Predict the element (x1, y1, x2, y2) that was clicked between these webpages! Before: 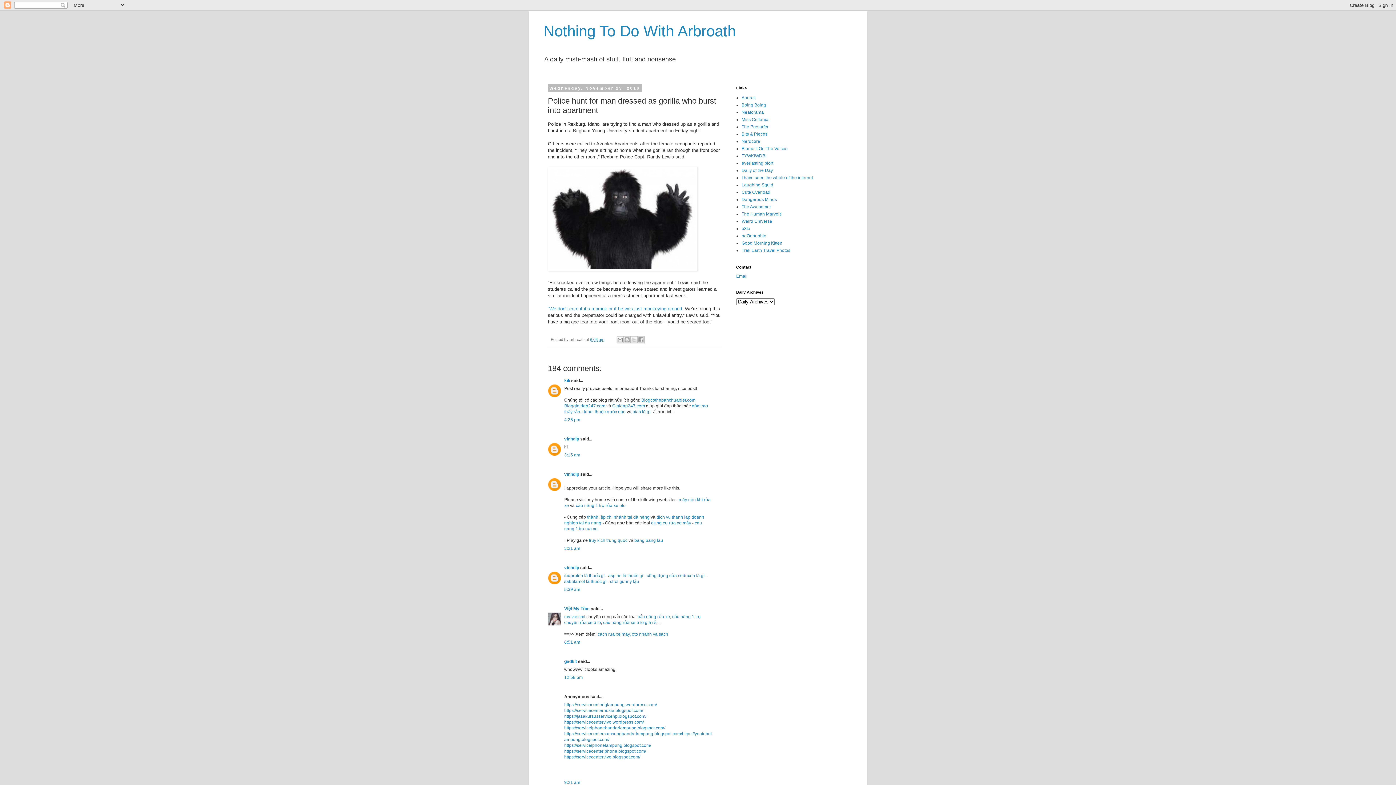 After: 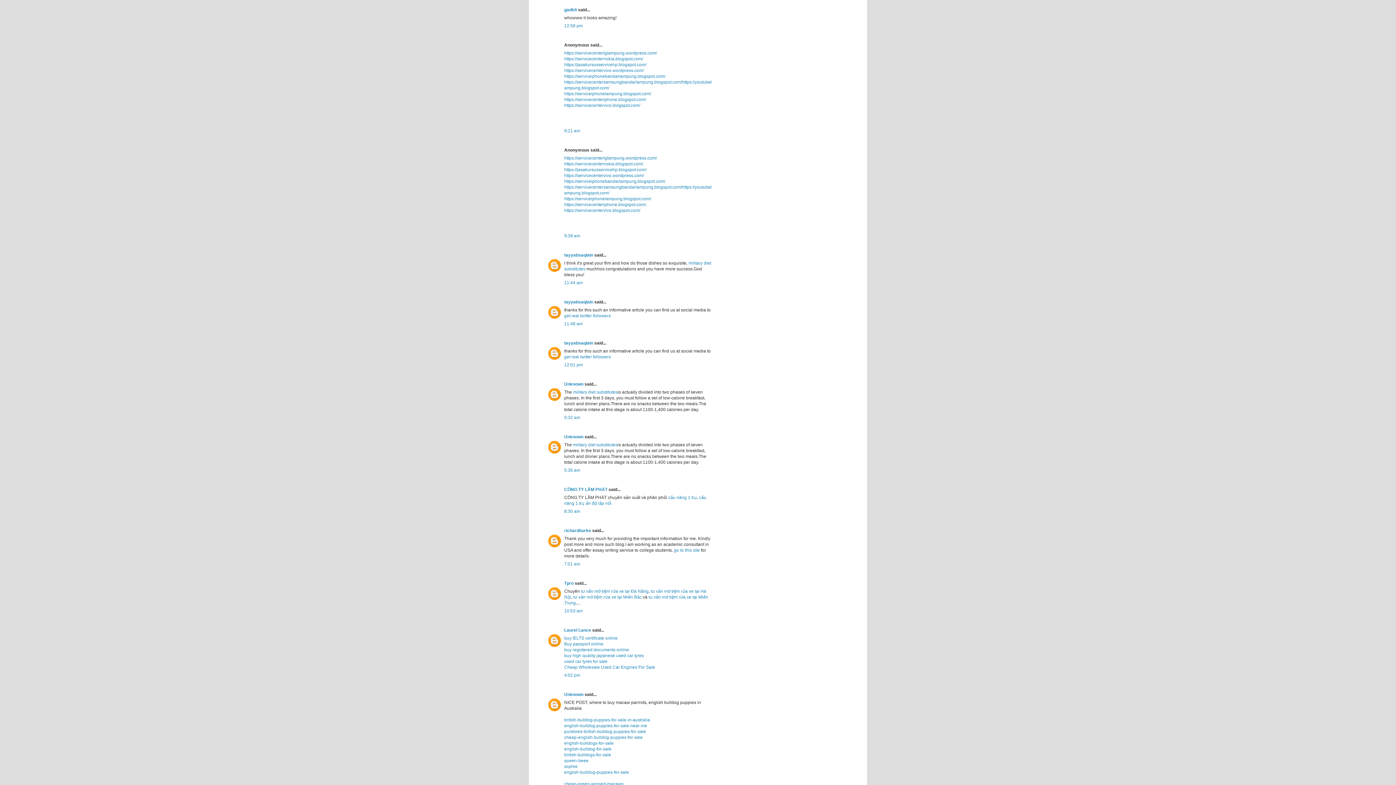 Action: bbox: (564, 675, 582, 680) label: 12:58 pm